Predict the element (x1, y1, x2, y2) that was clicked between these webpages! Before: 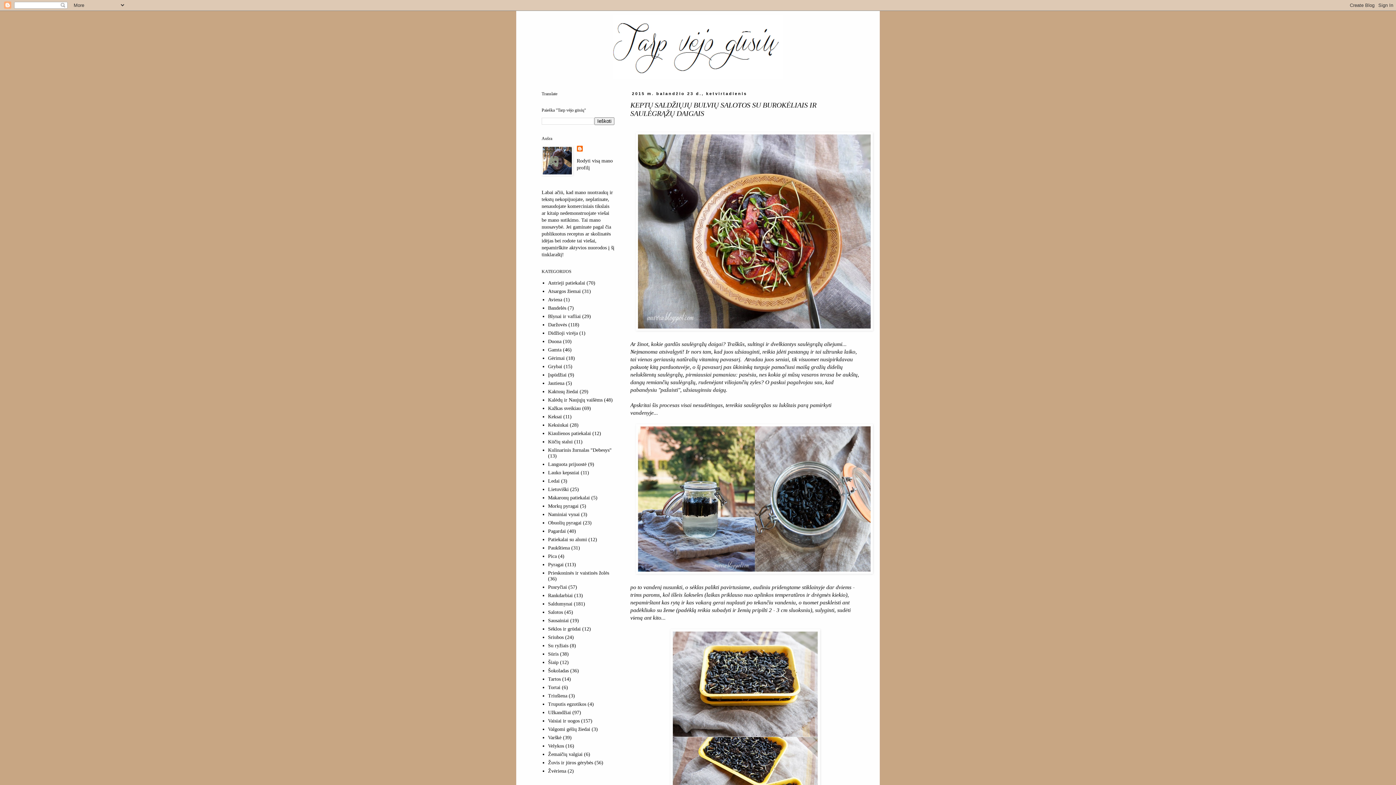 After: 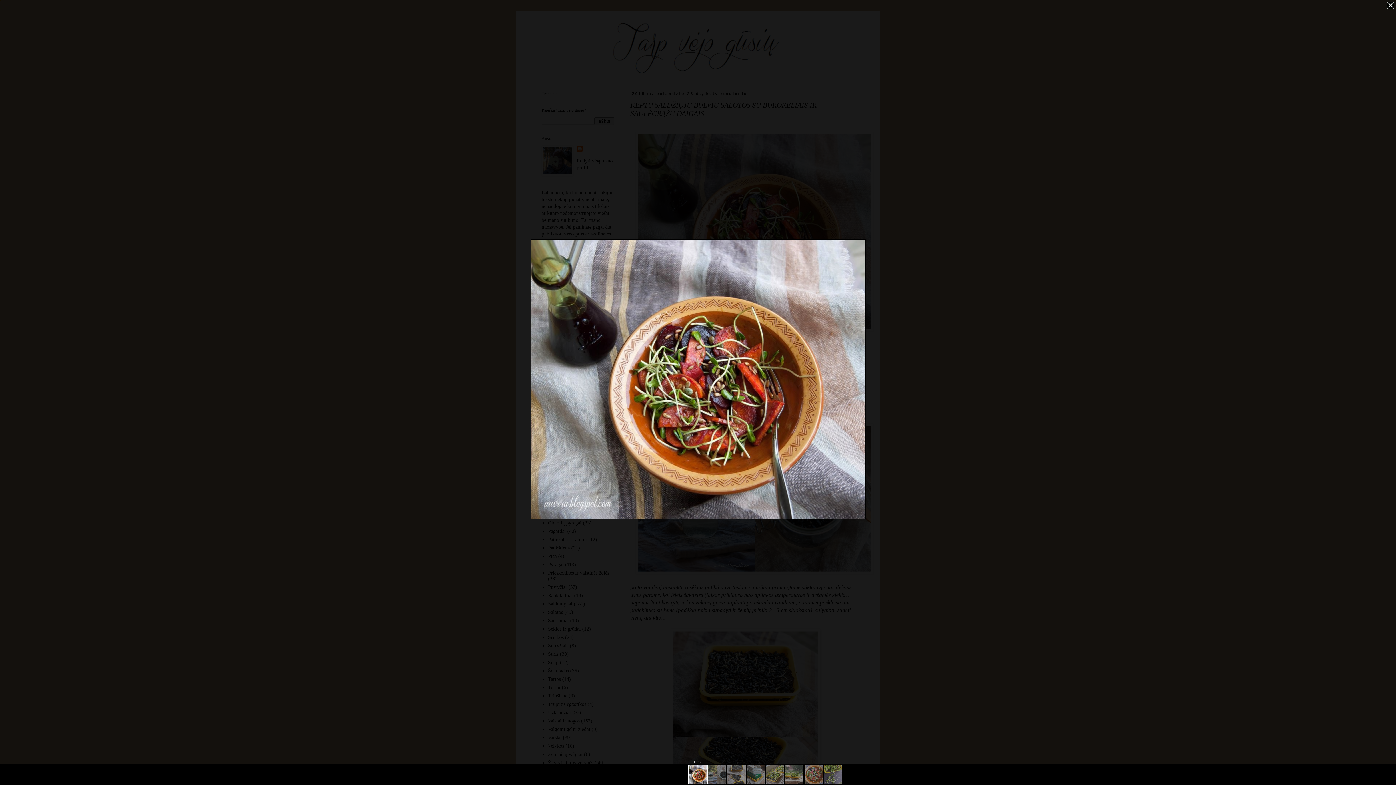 Action: bbox: (636, 325, 873, 331)